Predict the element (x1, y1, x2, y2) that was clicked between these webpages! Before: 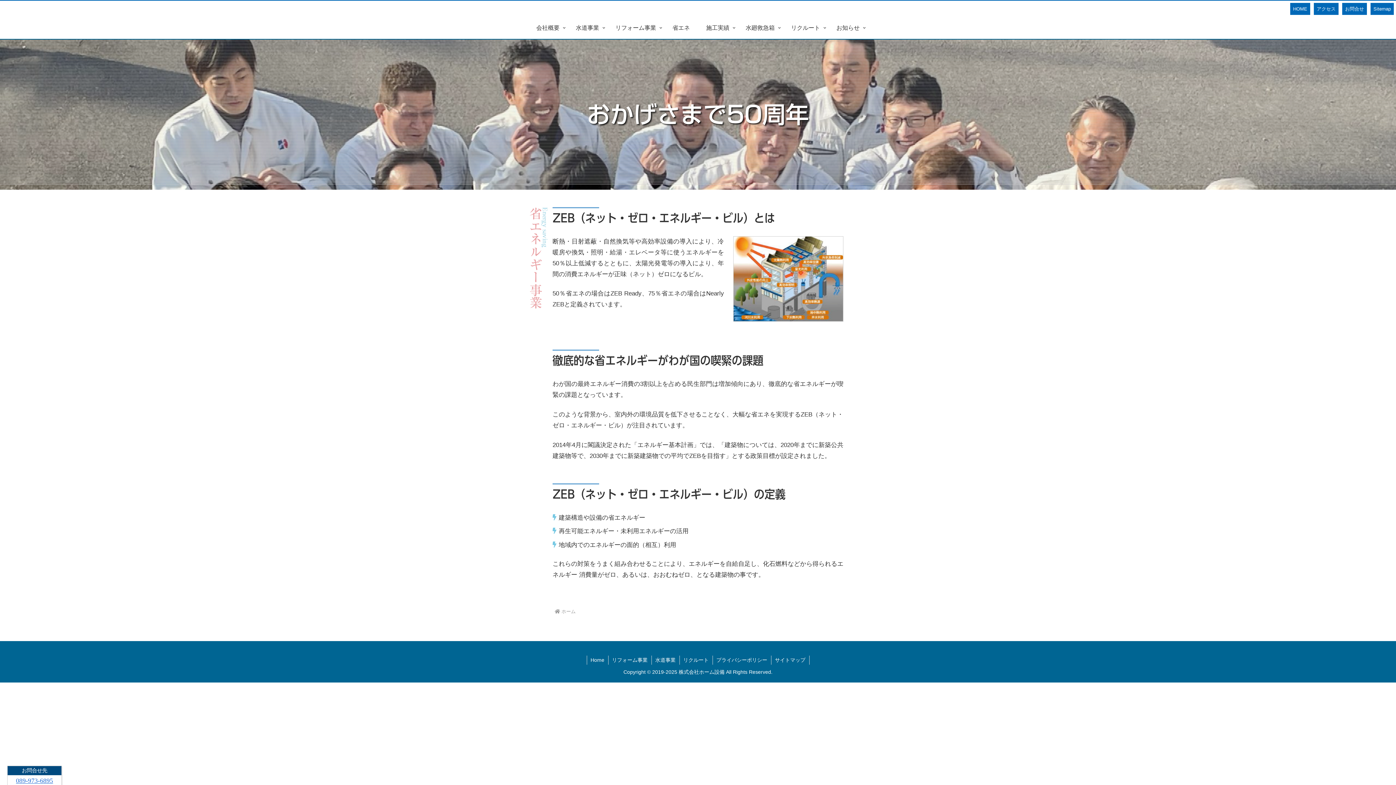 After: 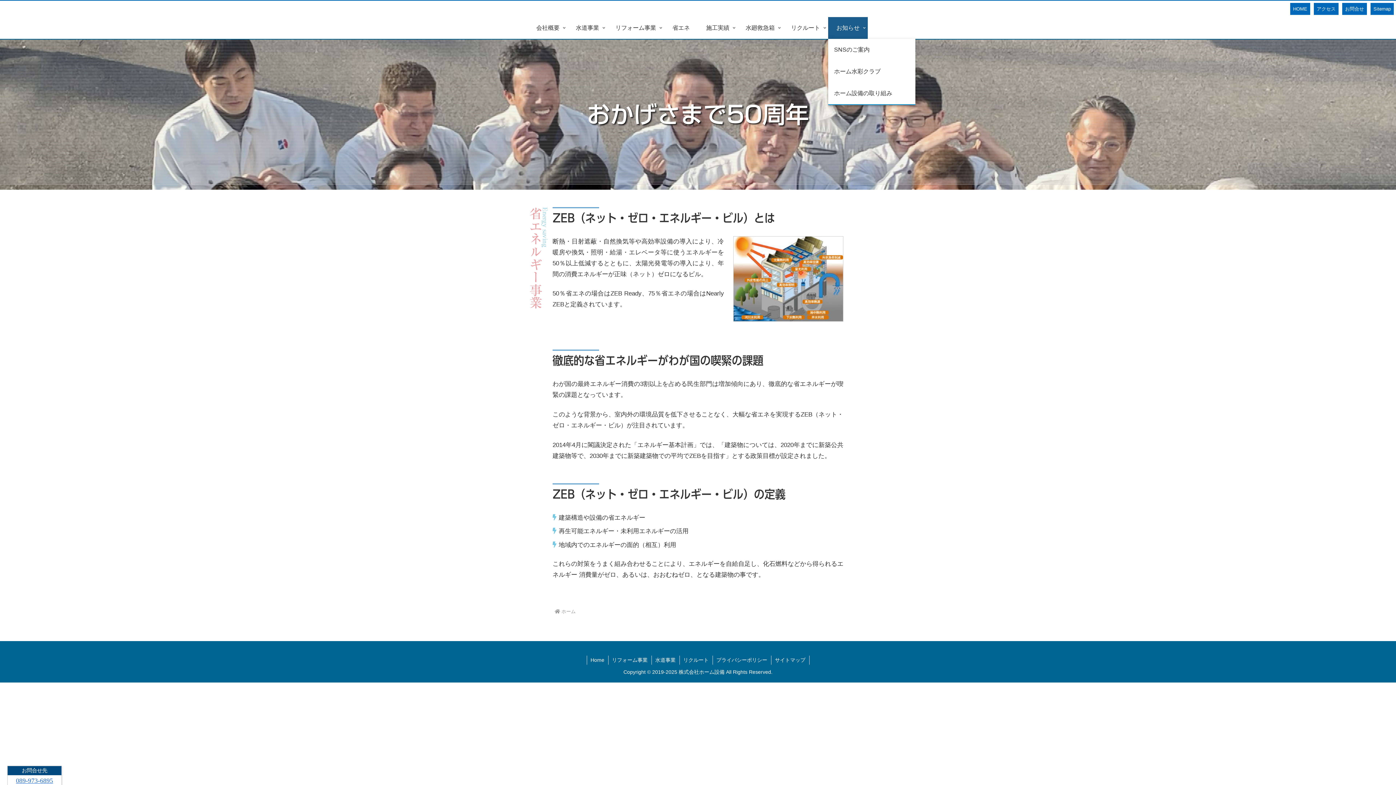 Action: bbox: (828, 16, 868, 38) label: お知らせ